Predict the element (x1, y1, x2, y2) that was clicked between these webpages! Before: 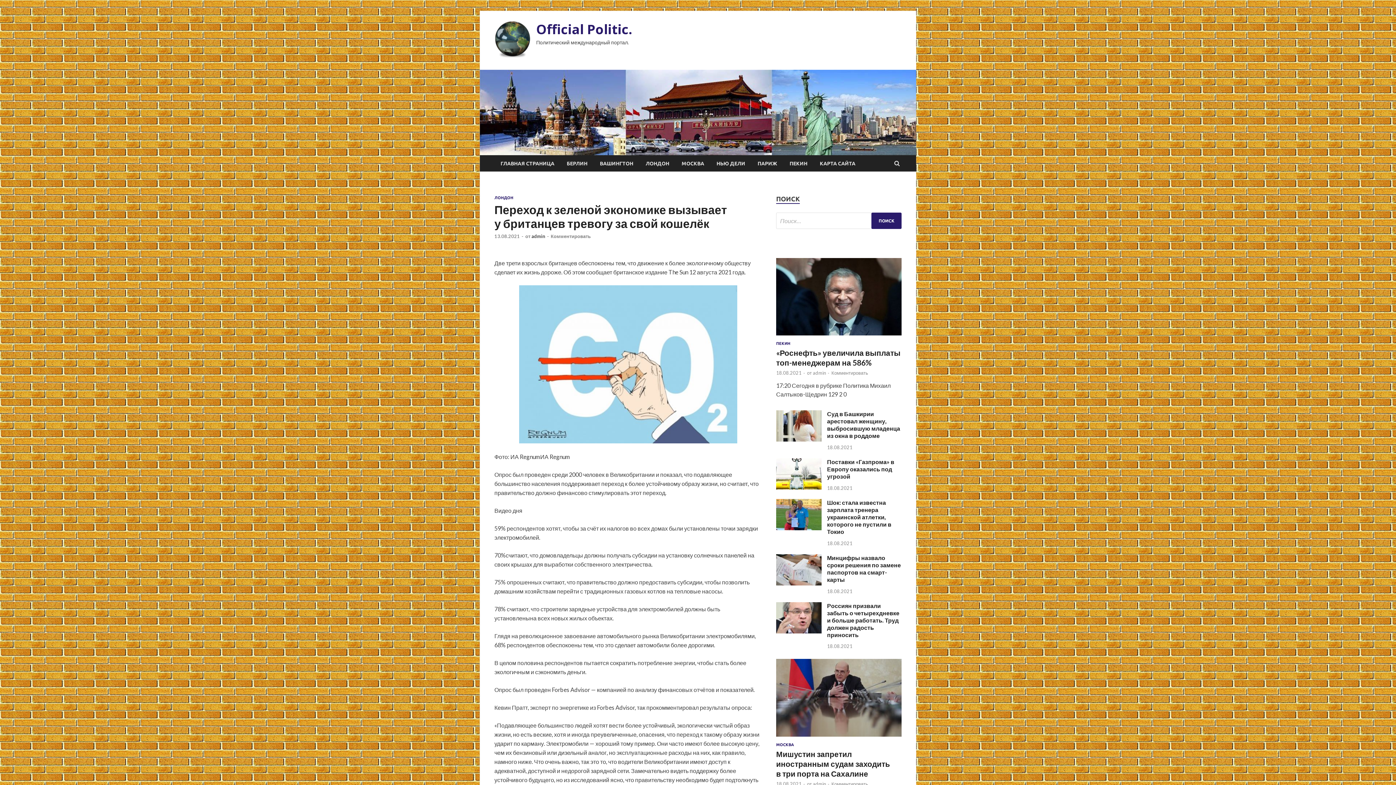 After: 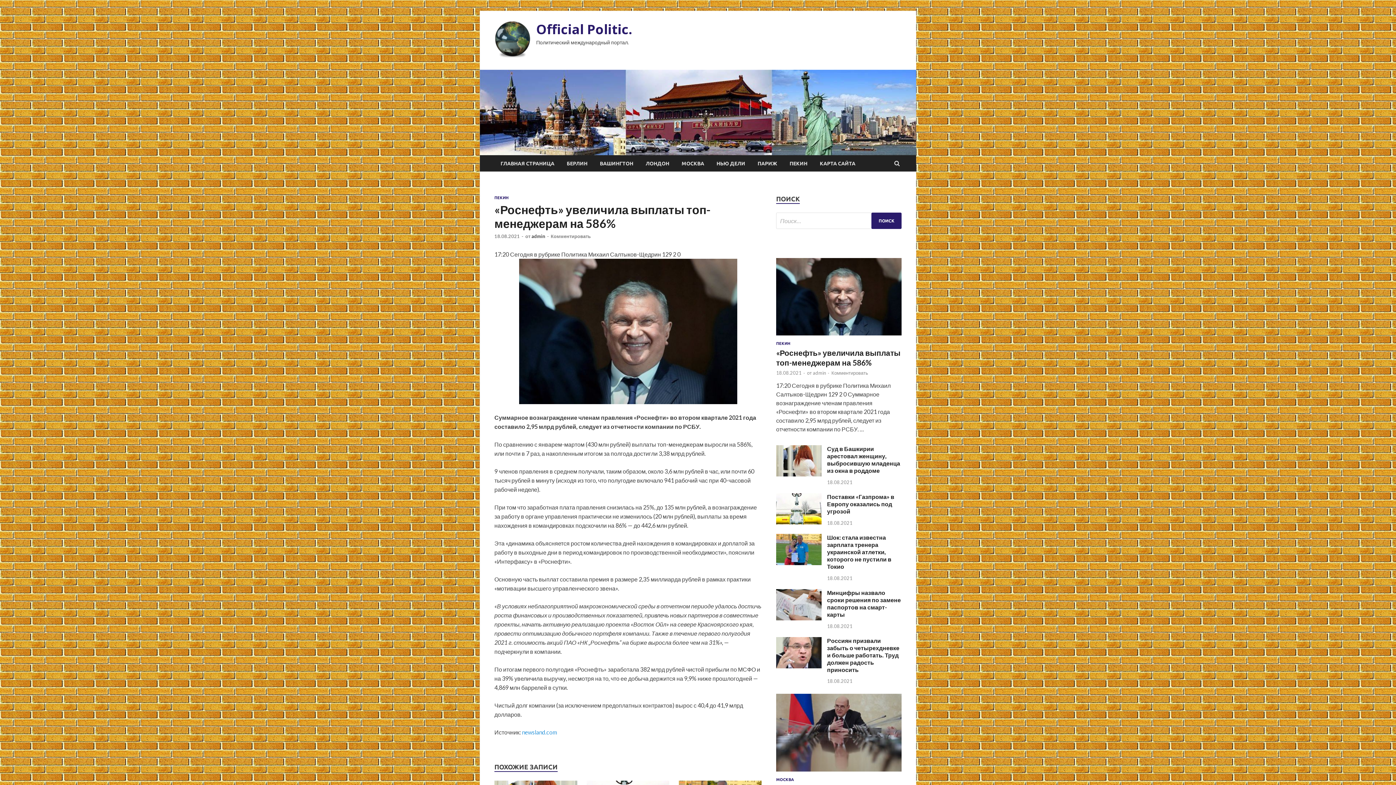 Action: bbox: (831, 370, 868, 376) label: Комментировать